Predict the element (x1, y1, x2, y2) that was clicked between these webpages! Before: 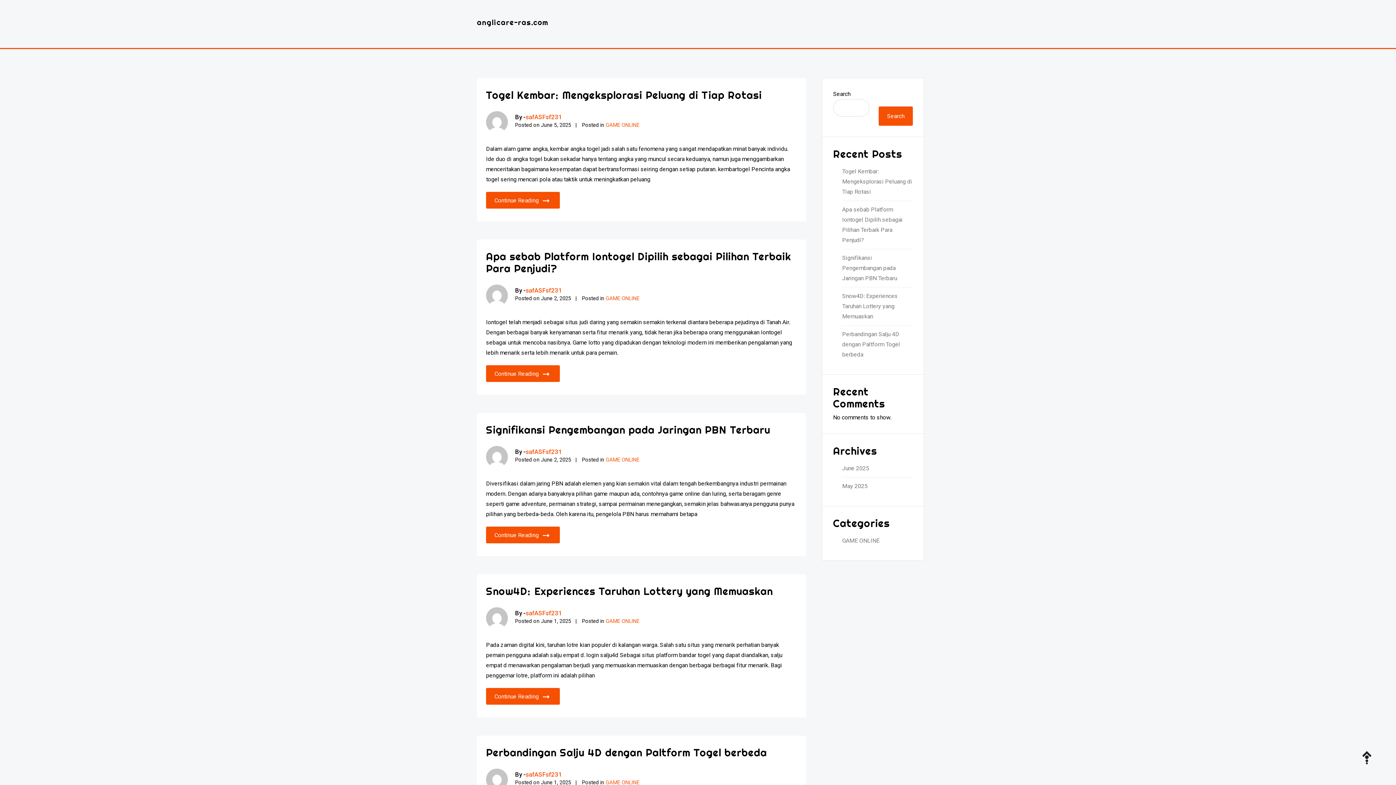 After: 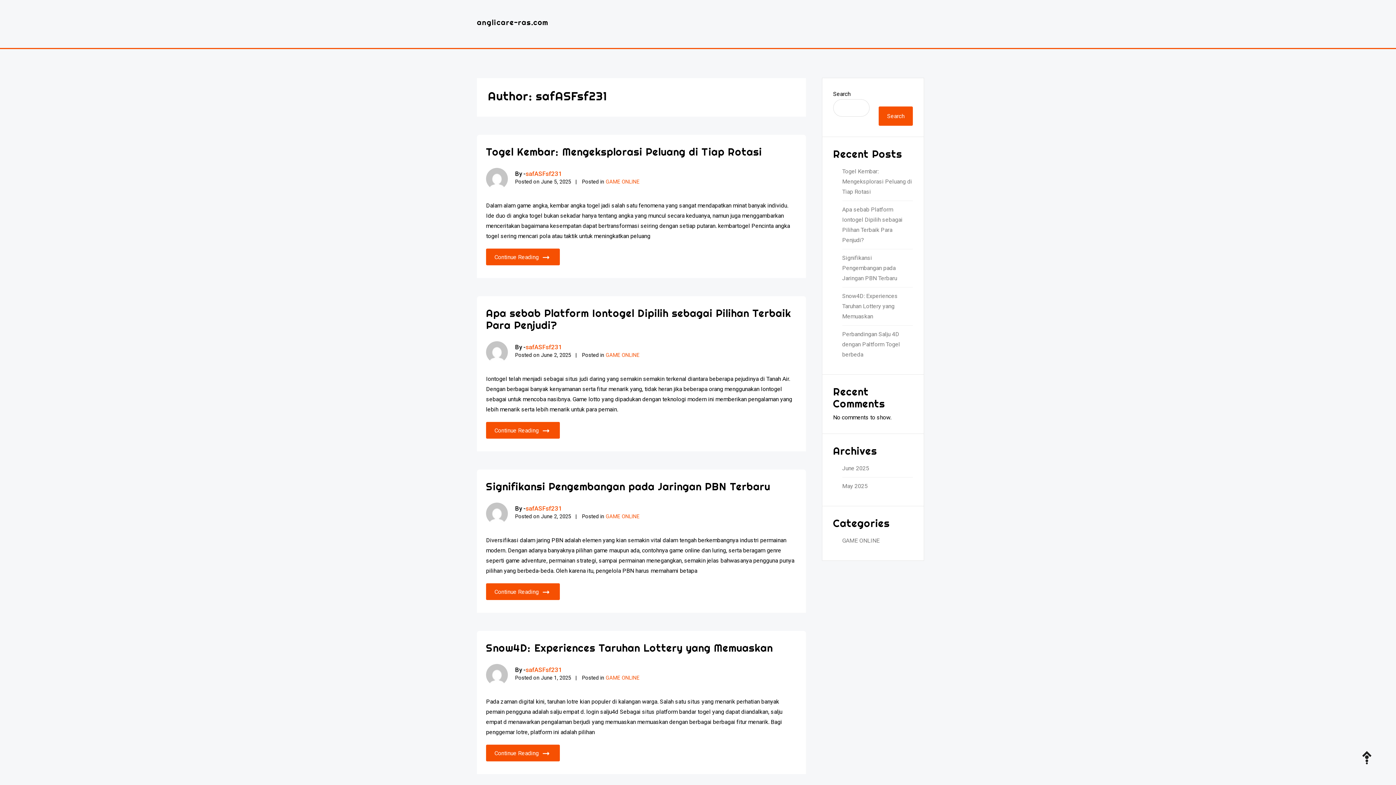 Action: bbox: (486, 111, 508, 133)